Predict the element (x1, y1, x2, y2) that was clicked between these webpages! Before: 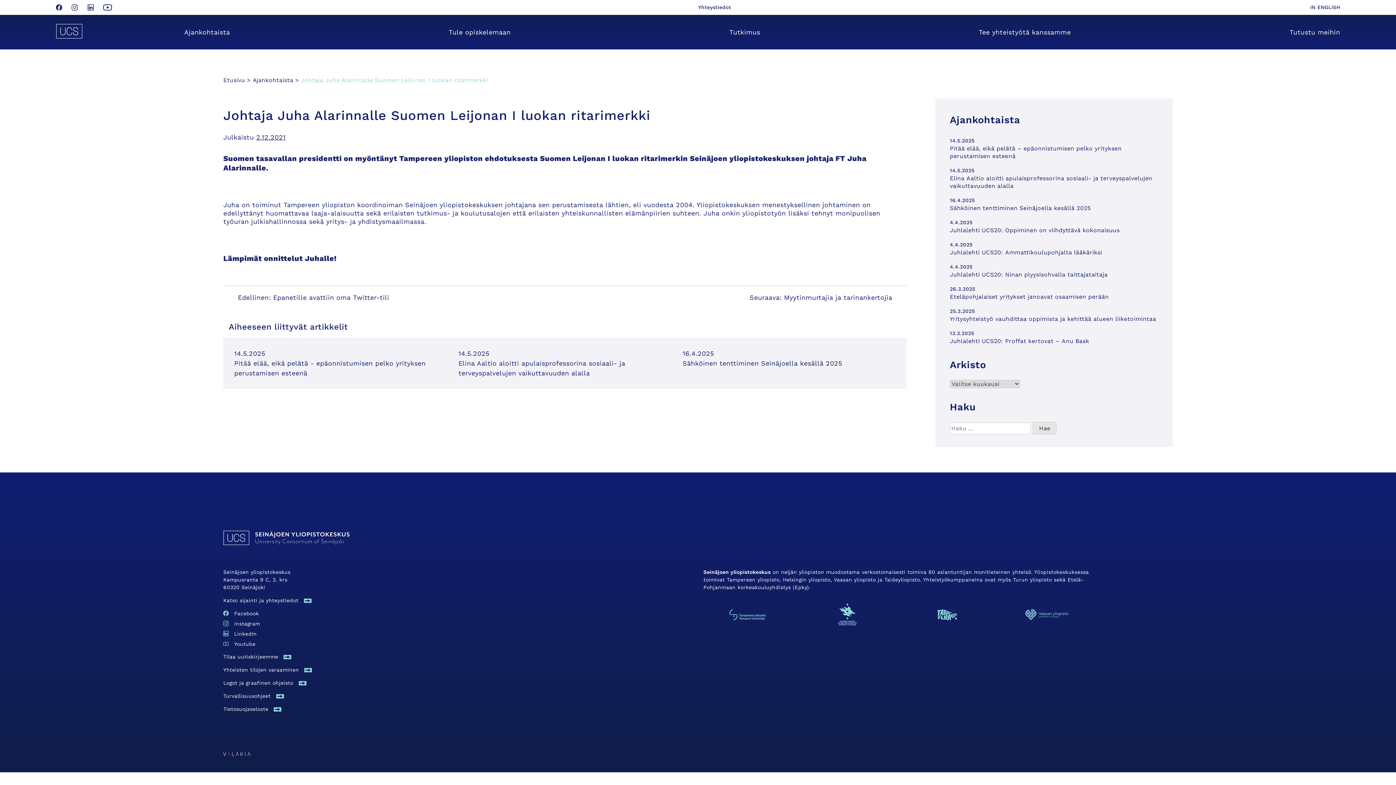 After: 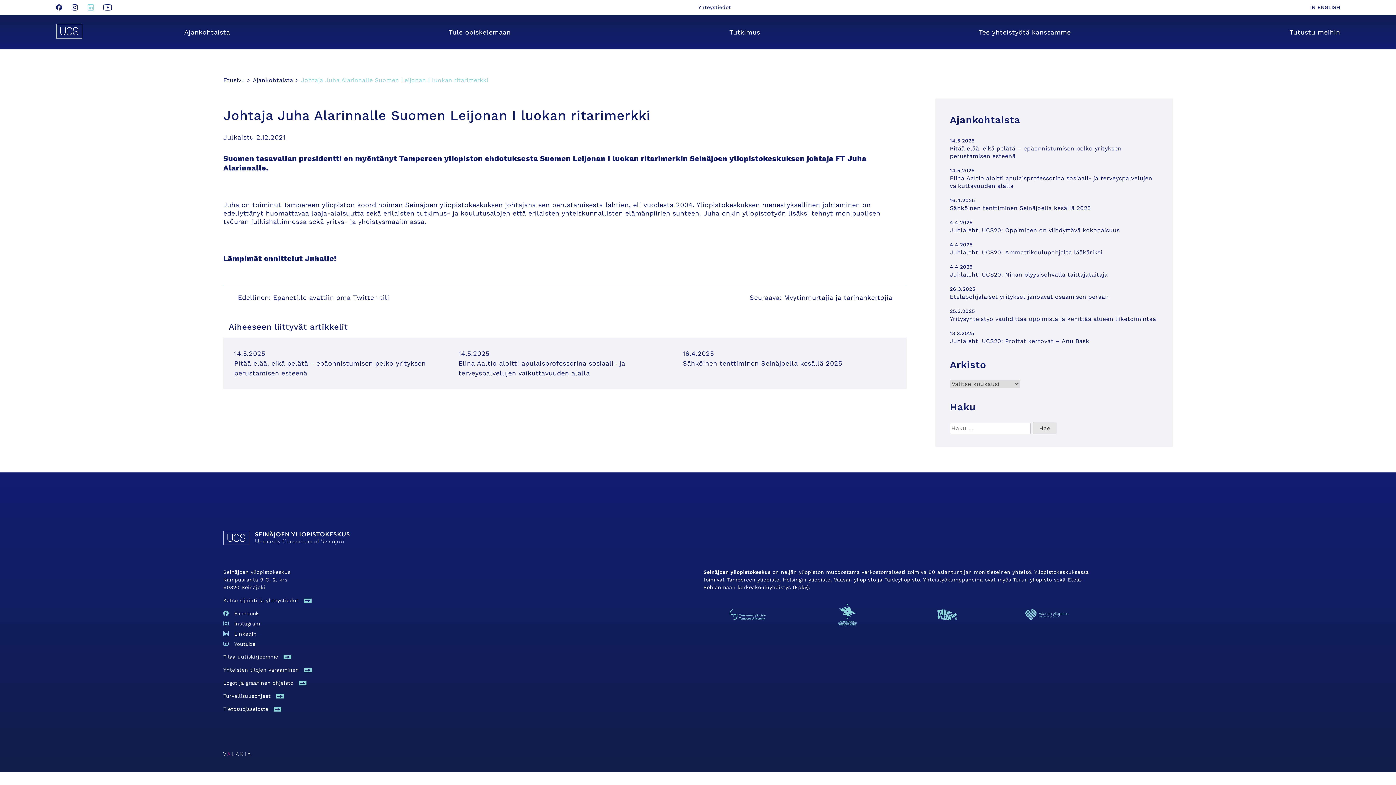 Action: label:  
LinkedIn bbox: (87, 4, 95, 12)